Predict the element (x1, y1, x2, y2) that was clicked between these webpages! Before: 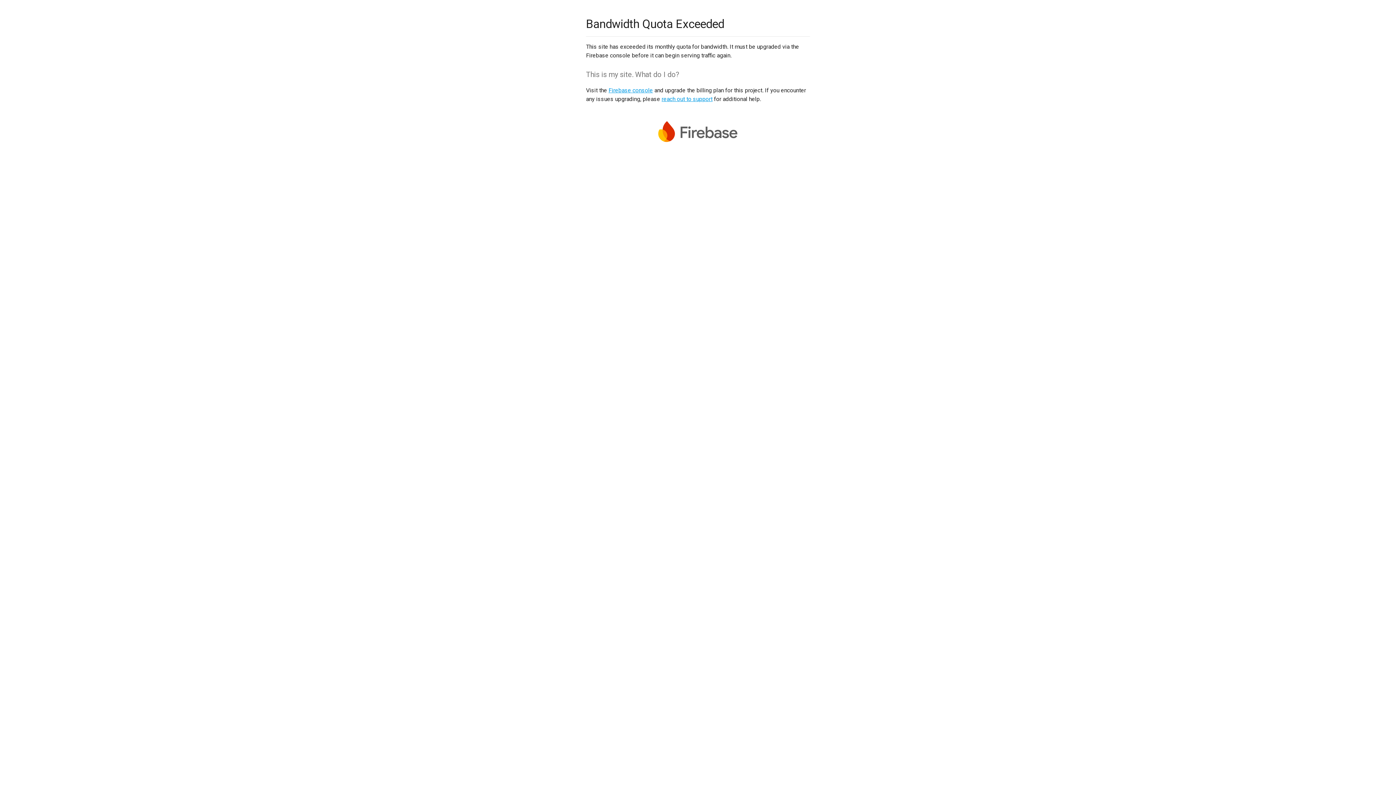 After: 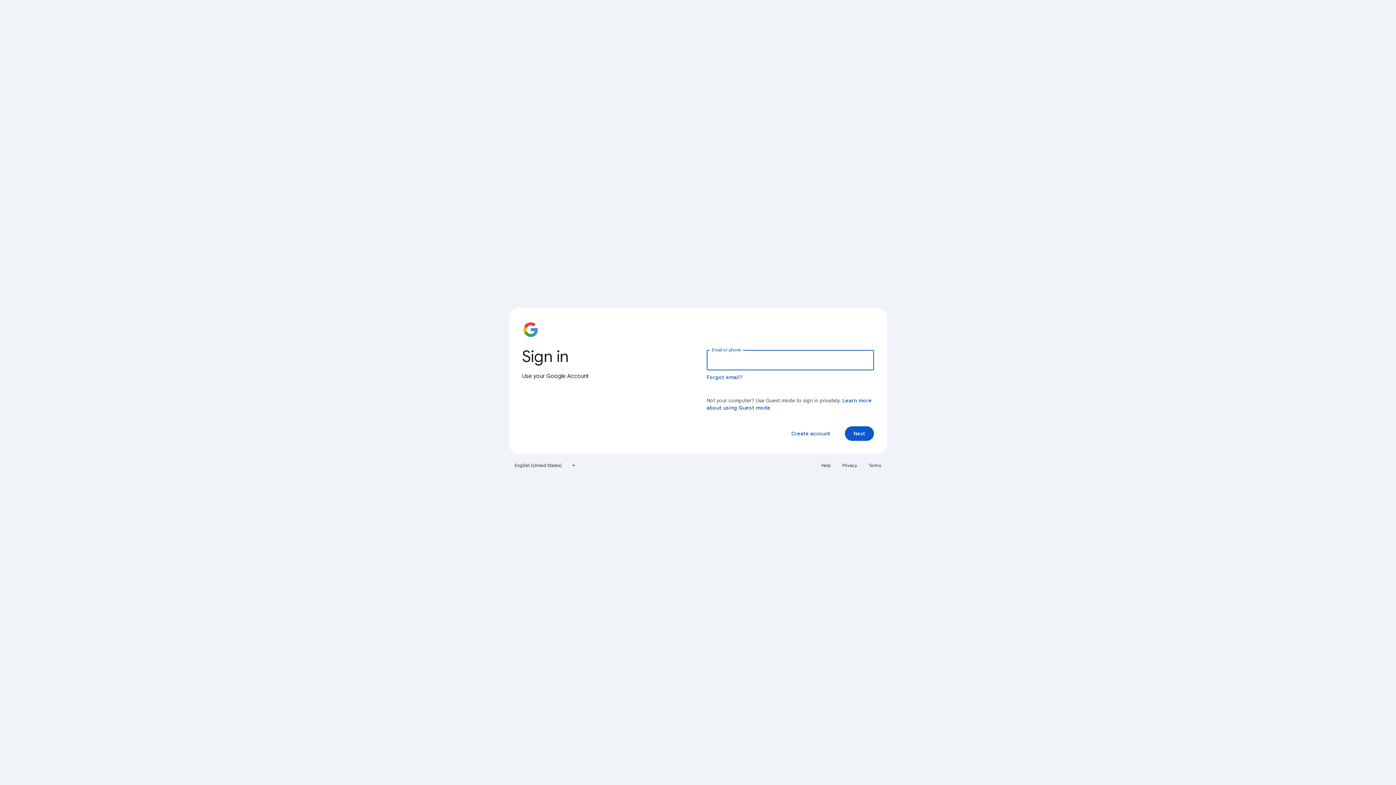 Action: bbox: (608, 86, 653, 93) label: Firebase console